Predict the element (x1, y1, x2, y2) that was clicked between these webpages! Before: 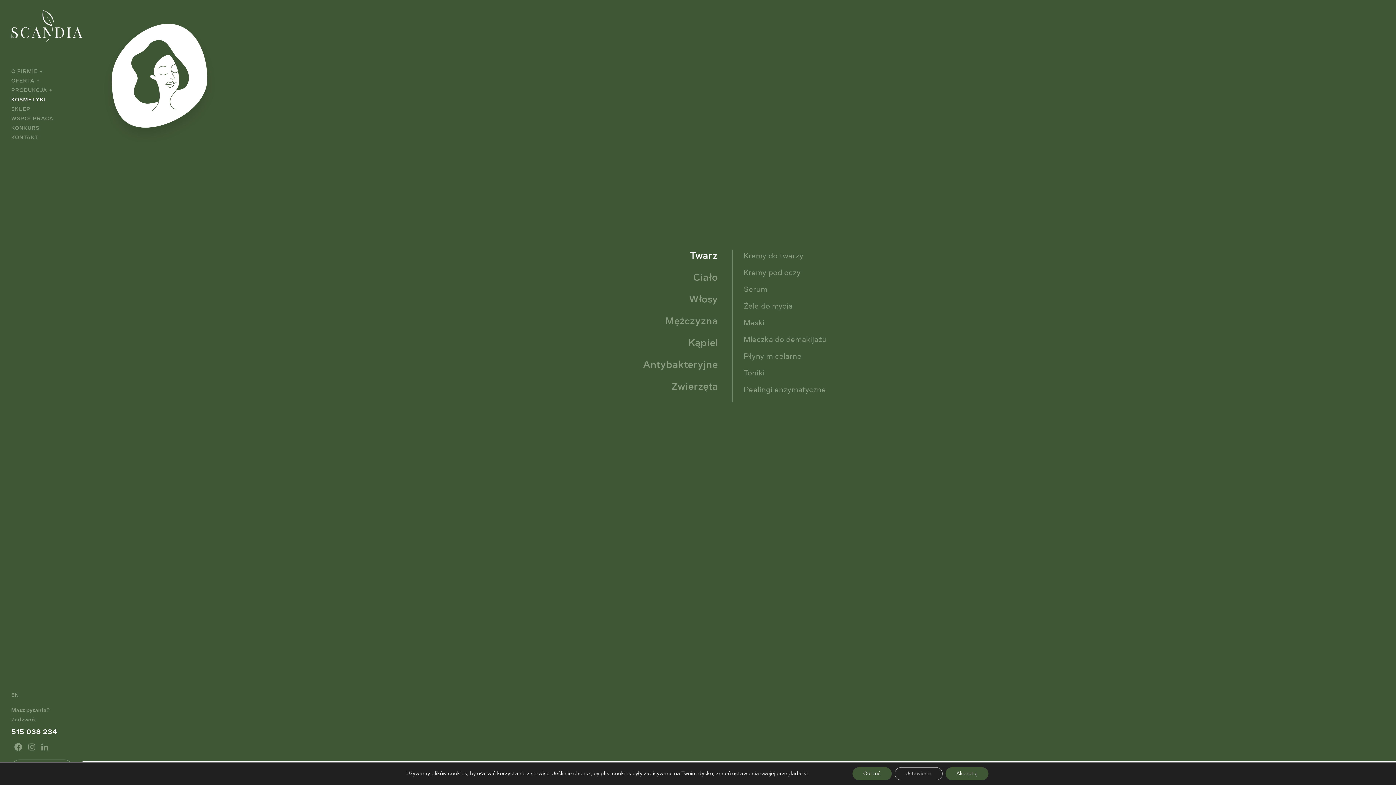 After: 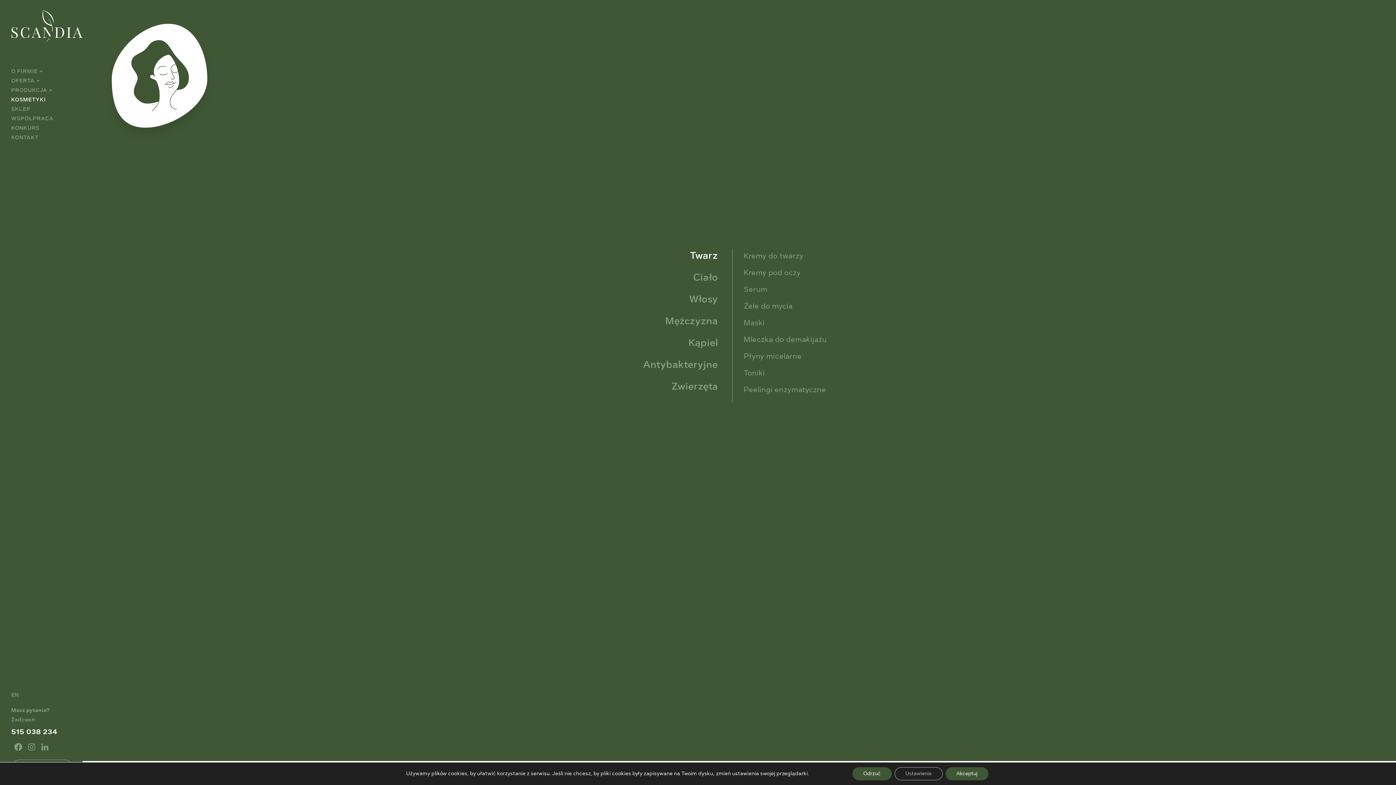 Action: bbox: (11, 97, 45, 102) label: KOSMETYKI